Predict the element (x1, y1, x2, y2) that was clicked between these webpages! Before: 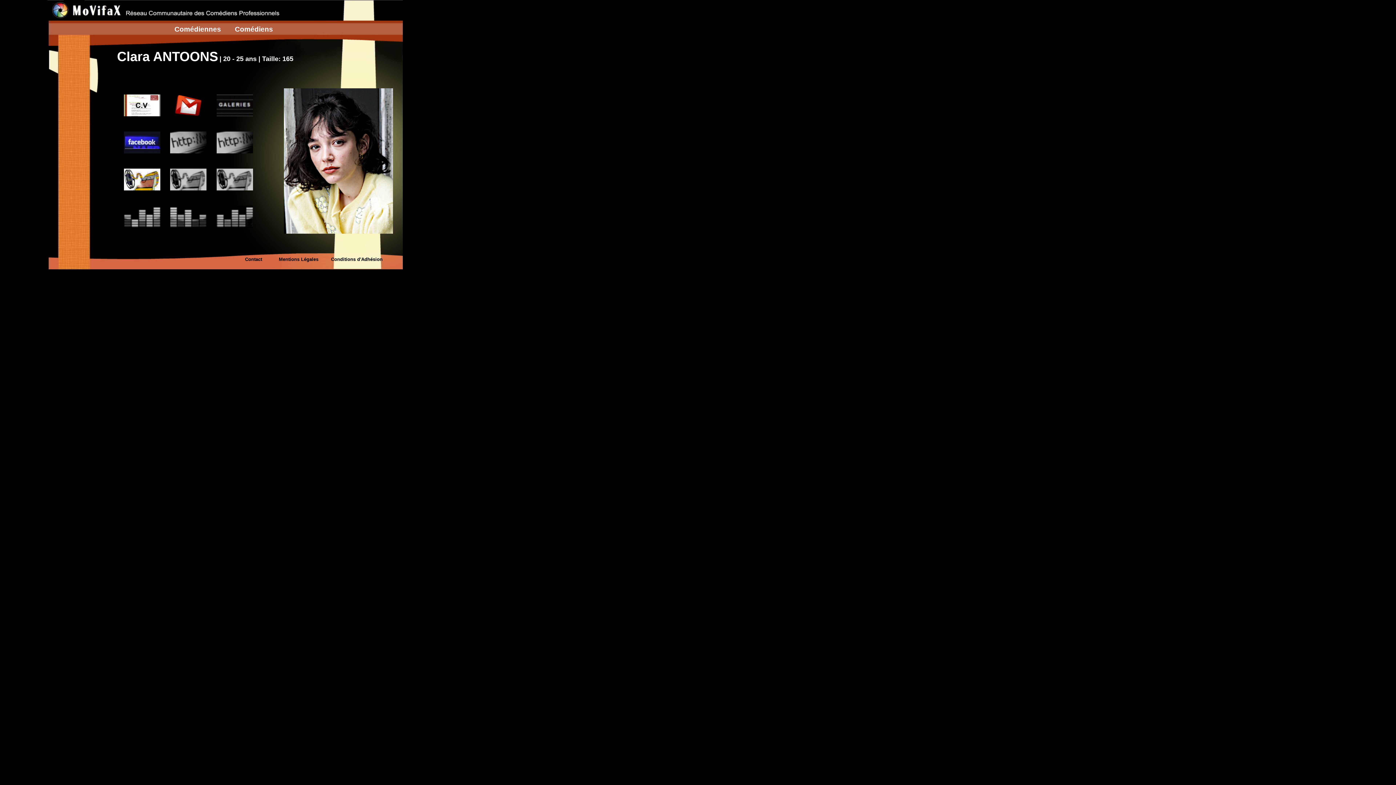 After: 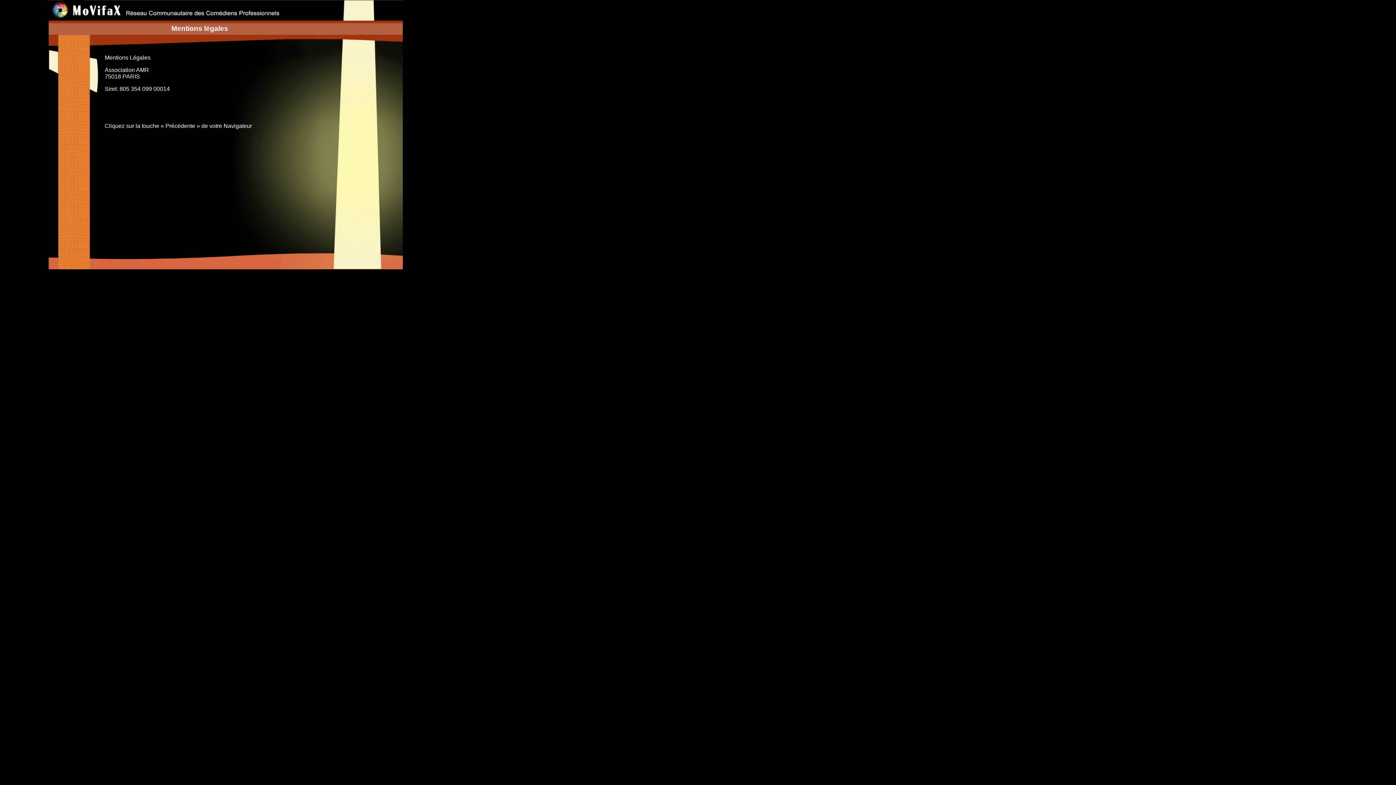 Action: bbox: (278, 256, 318, 262) label: 

Mentions Légales